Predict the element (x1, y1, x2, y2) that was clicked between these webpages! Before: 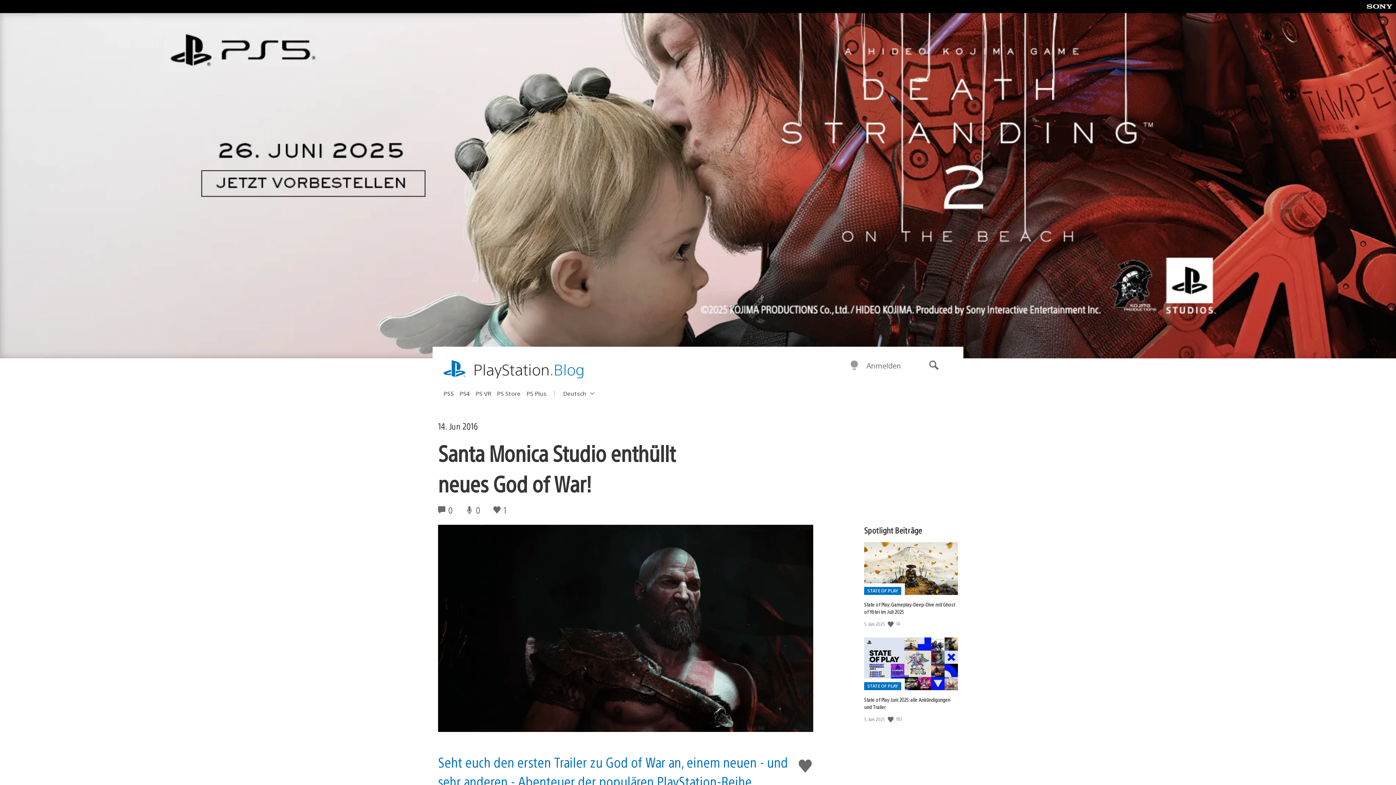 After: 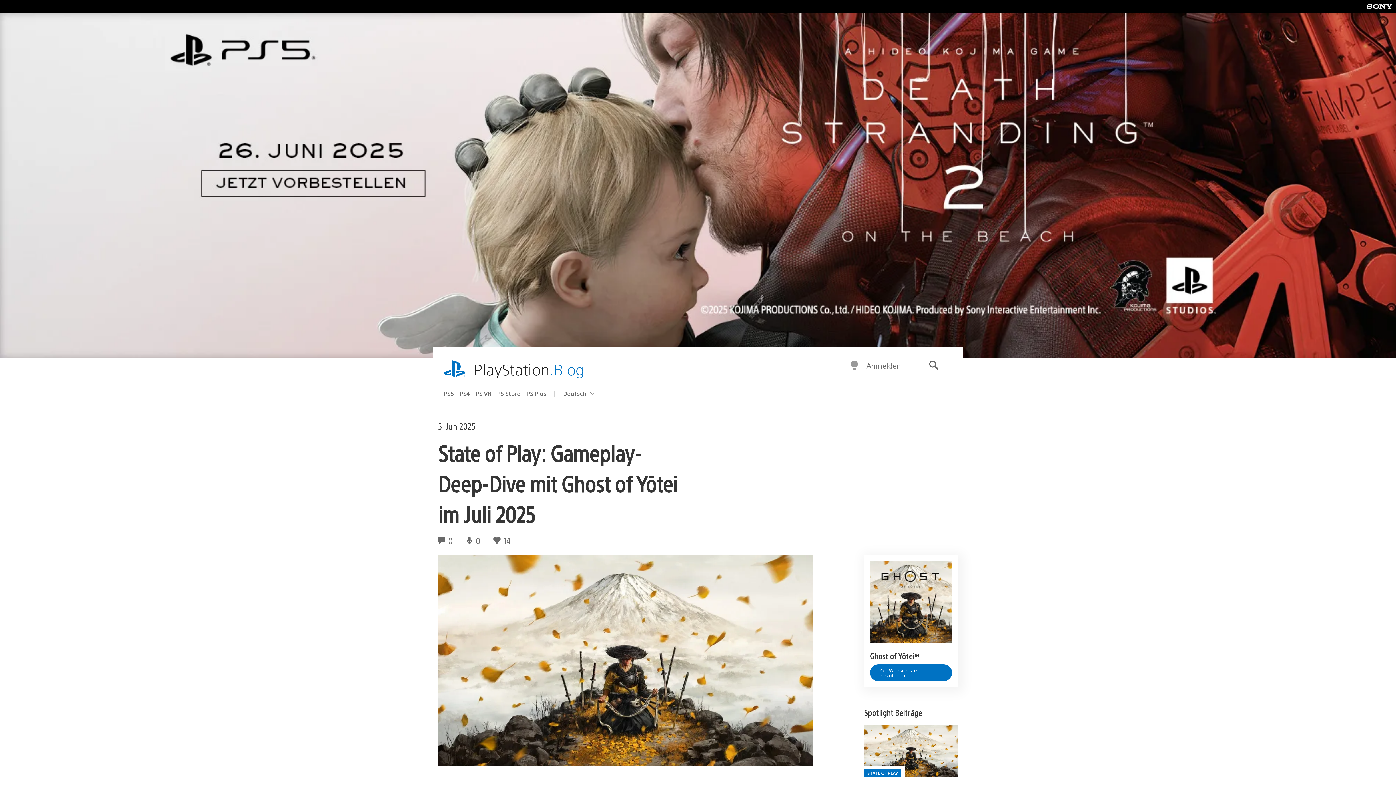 Action: bbox: (864, 542, 958, 595) label: STATE OF PLAY